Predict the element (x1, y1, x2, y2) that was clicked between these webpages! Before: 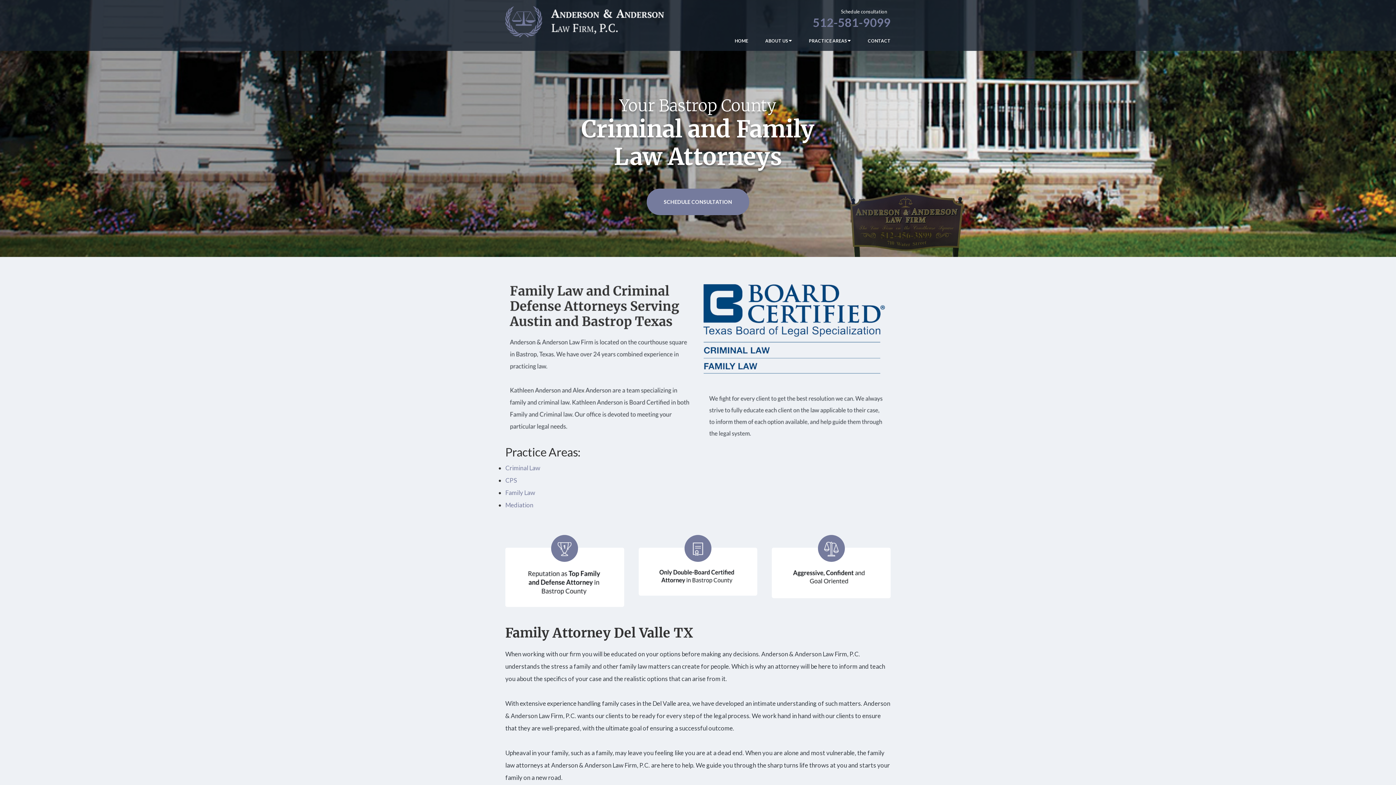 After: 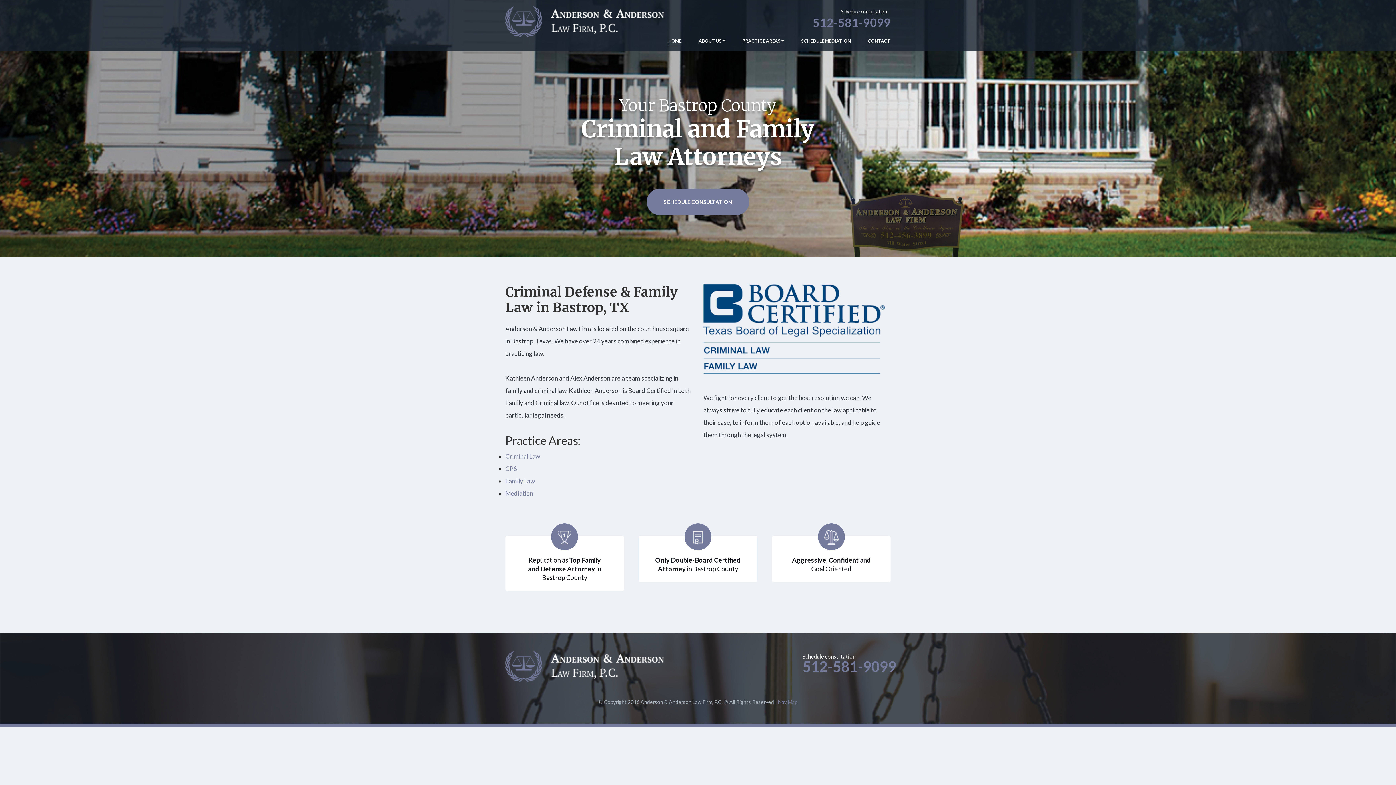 Action: bbox: (505, 18, 664, 24)